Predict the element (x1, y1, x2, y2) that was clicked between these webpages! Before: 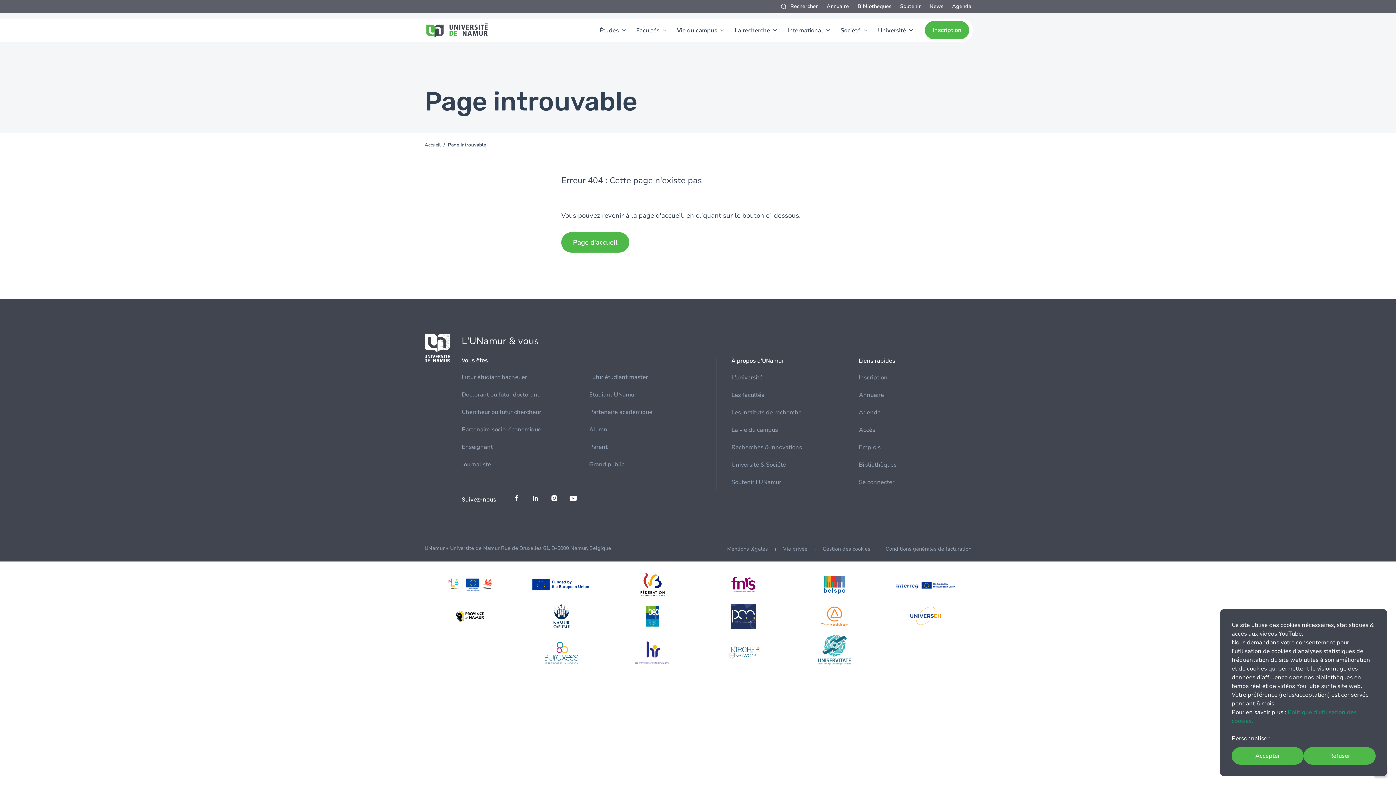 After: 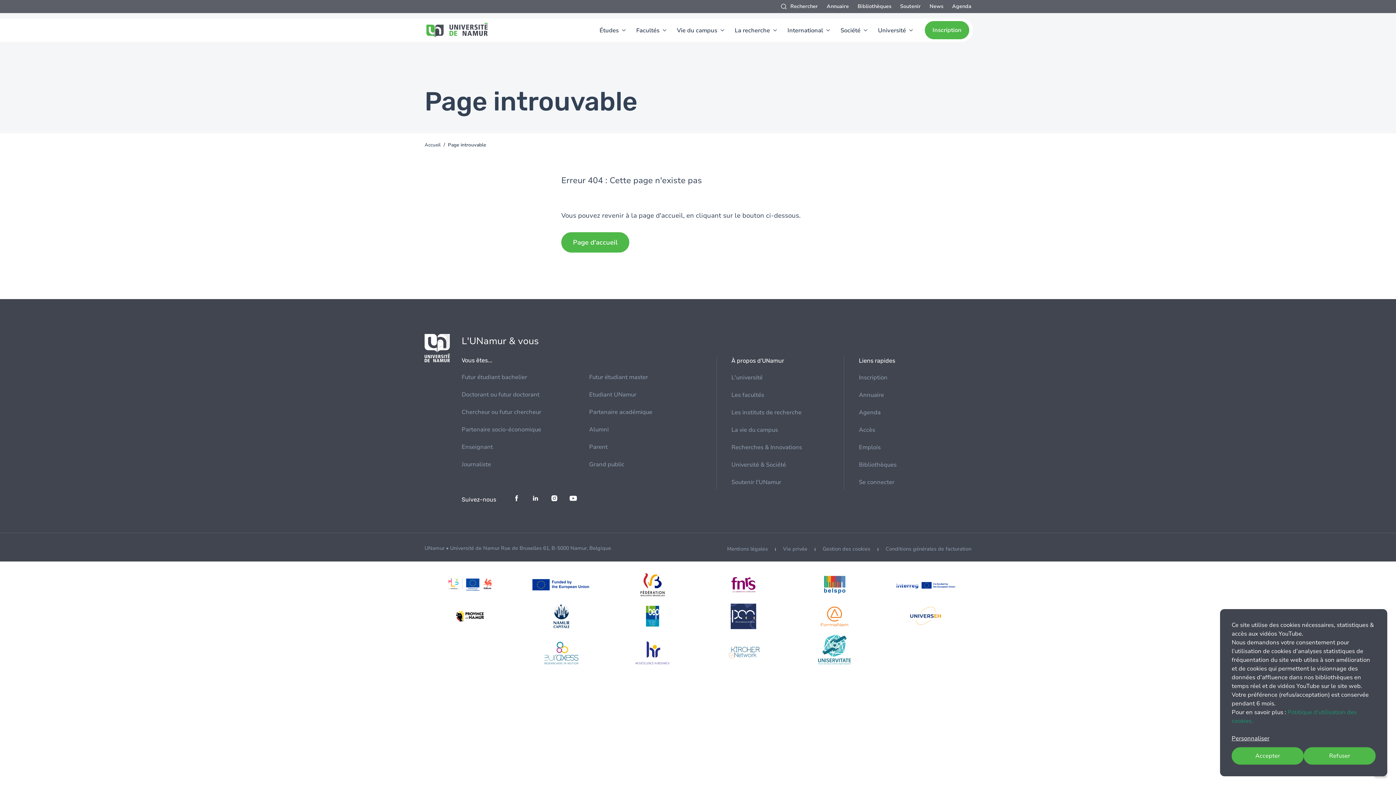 Action: bbox: (635, 606, 669, 626)